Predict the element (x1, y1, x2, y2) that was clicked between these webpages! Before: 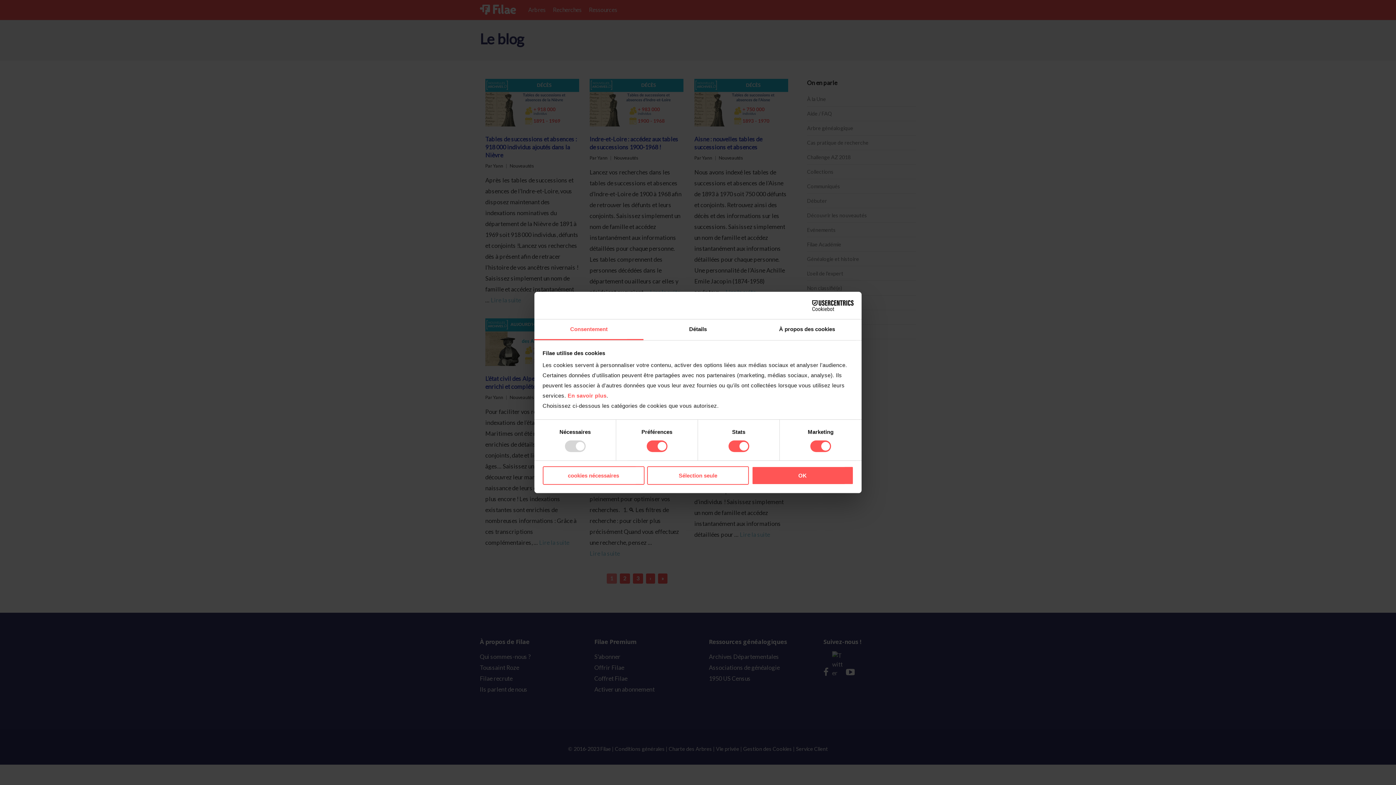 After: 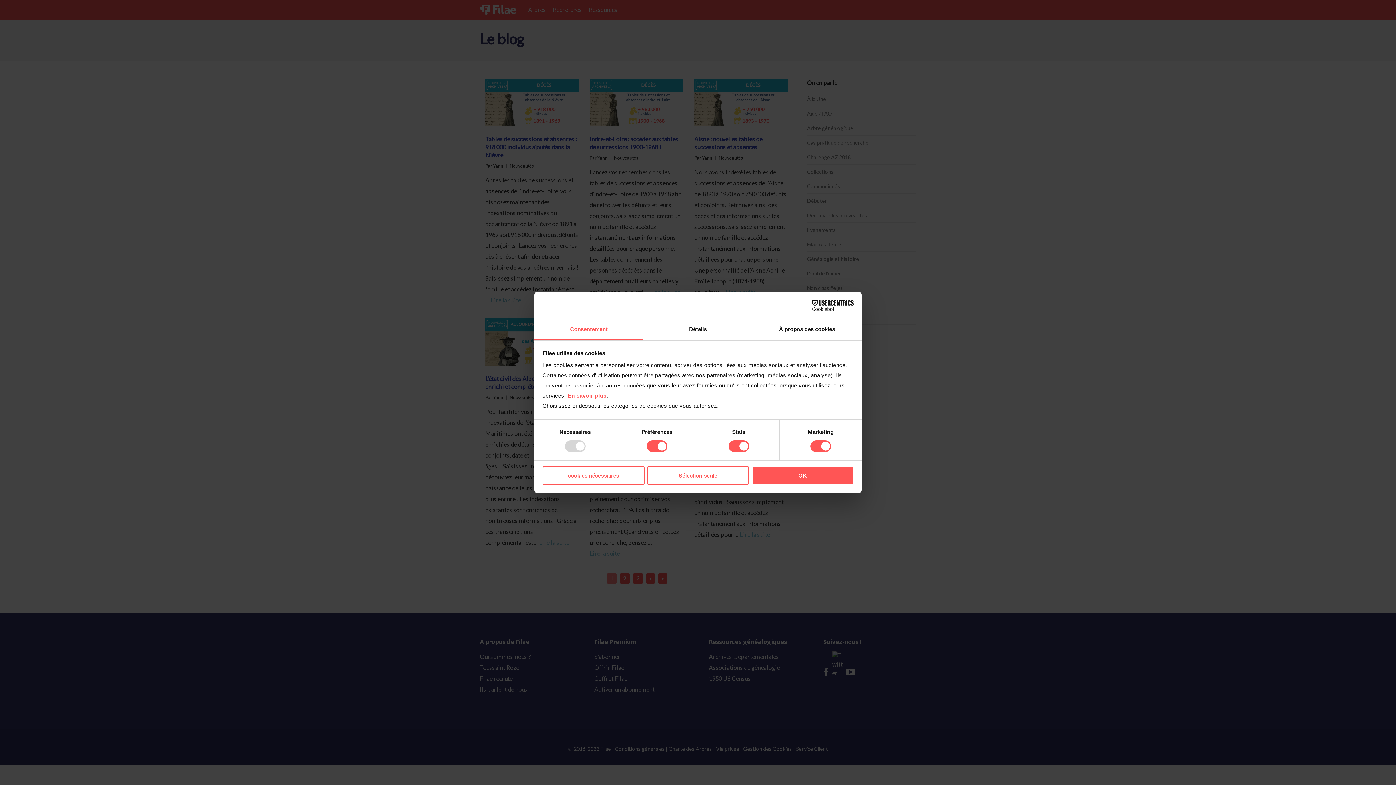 Action: bbox: (534, 319, 643, 340) label: Consentement